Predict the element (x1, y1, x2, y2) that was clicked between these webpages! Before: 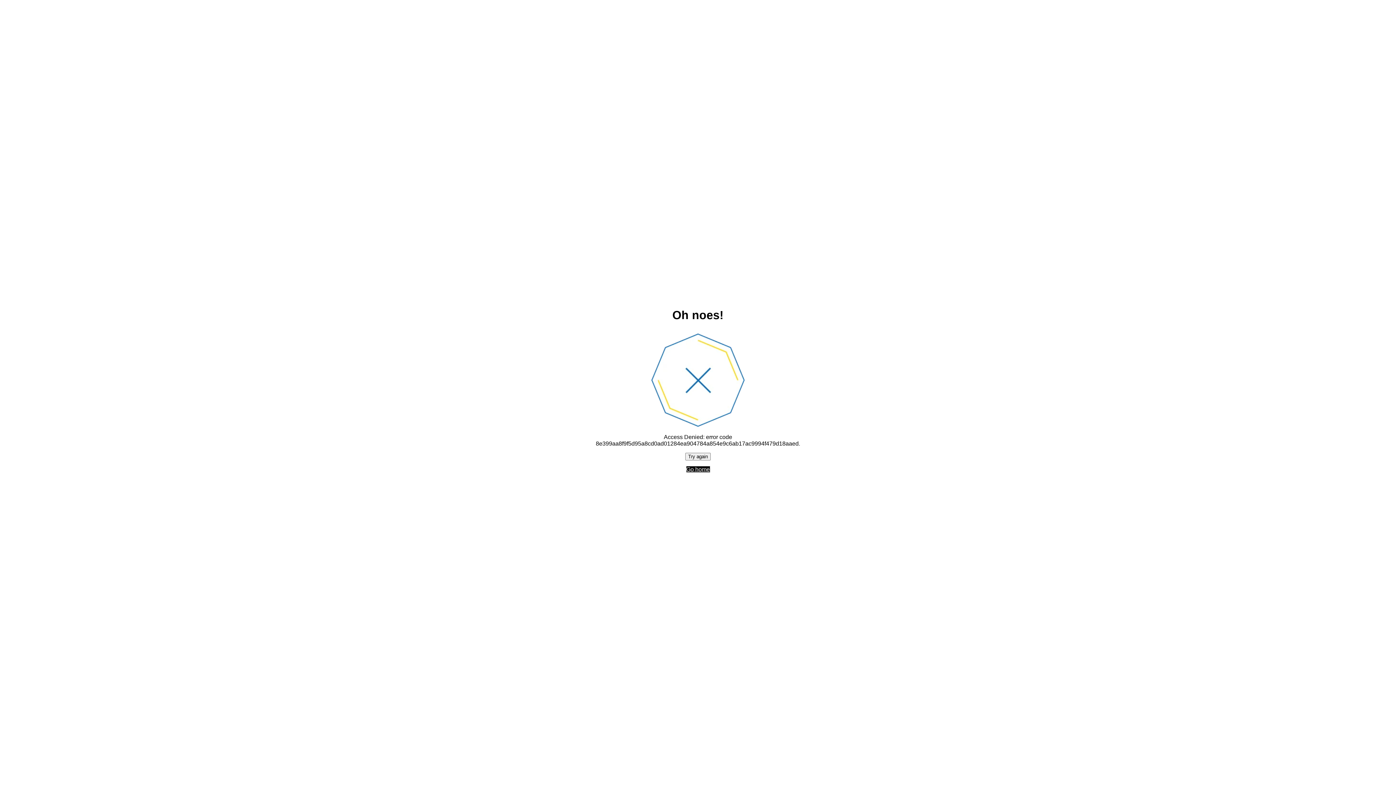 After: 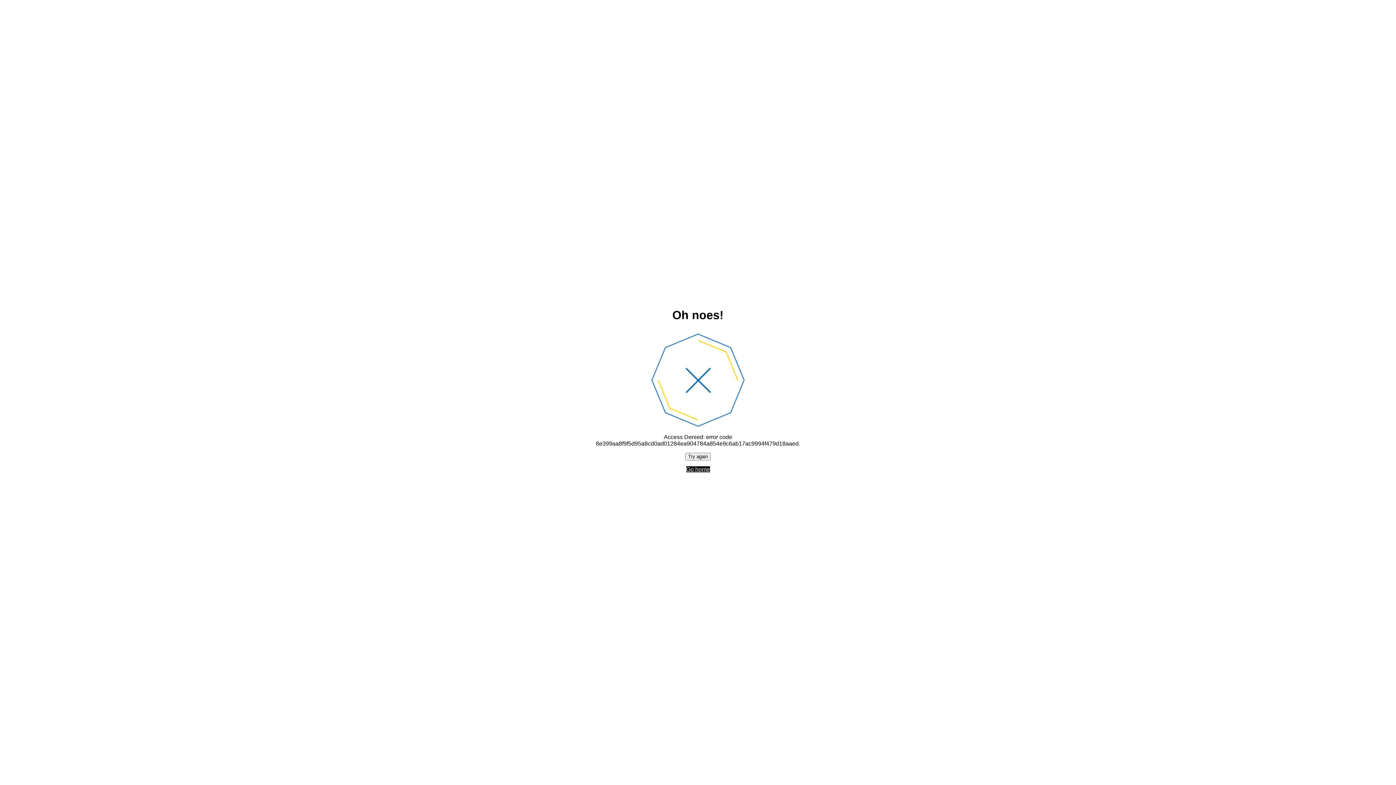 Action: label: Try again bbox: (685, 452, 710, 460)